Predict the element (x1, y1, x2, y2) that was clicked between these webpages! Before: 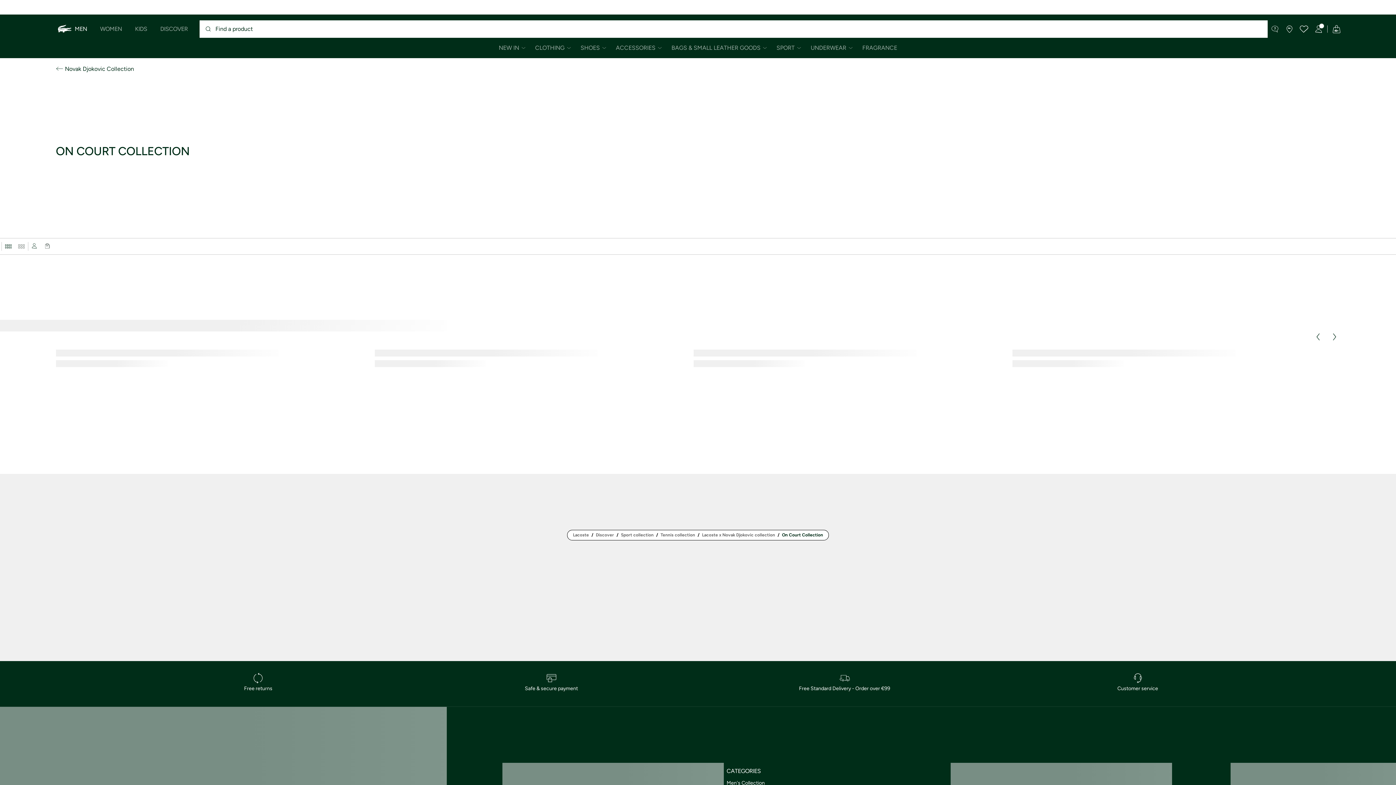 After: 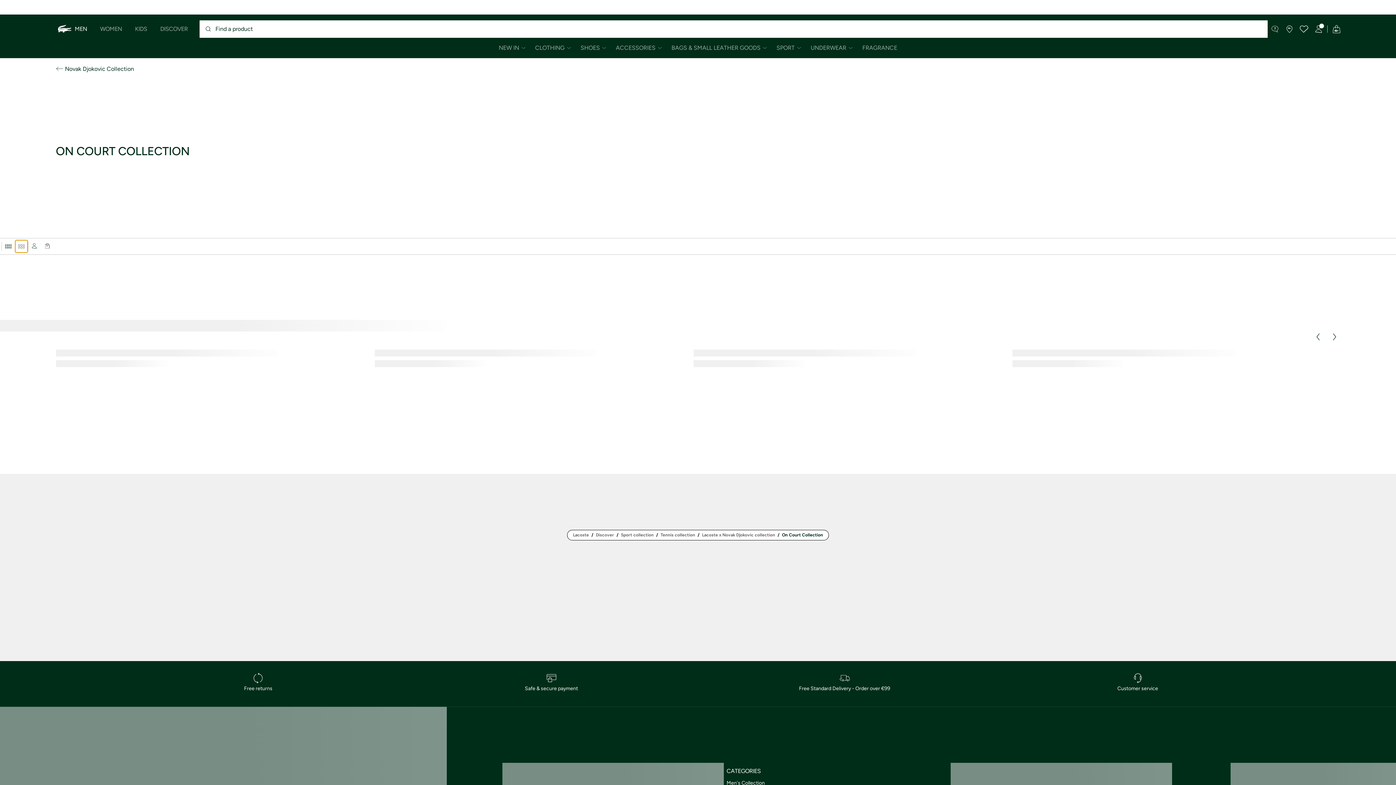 Action: bbox: (14, 240, 28, 253)